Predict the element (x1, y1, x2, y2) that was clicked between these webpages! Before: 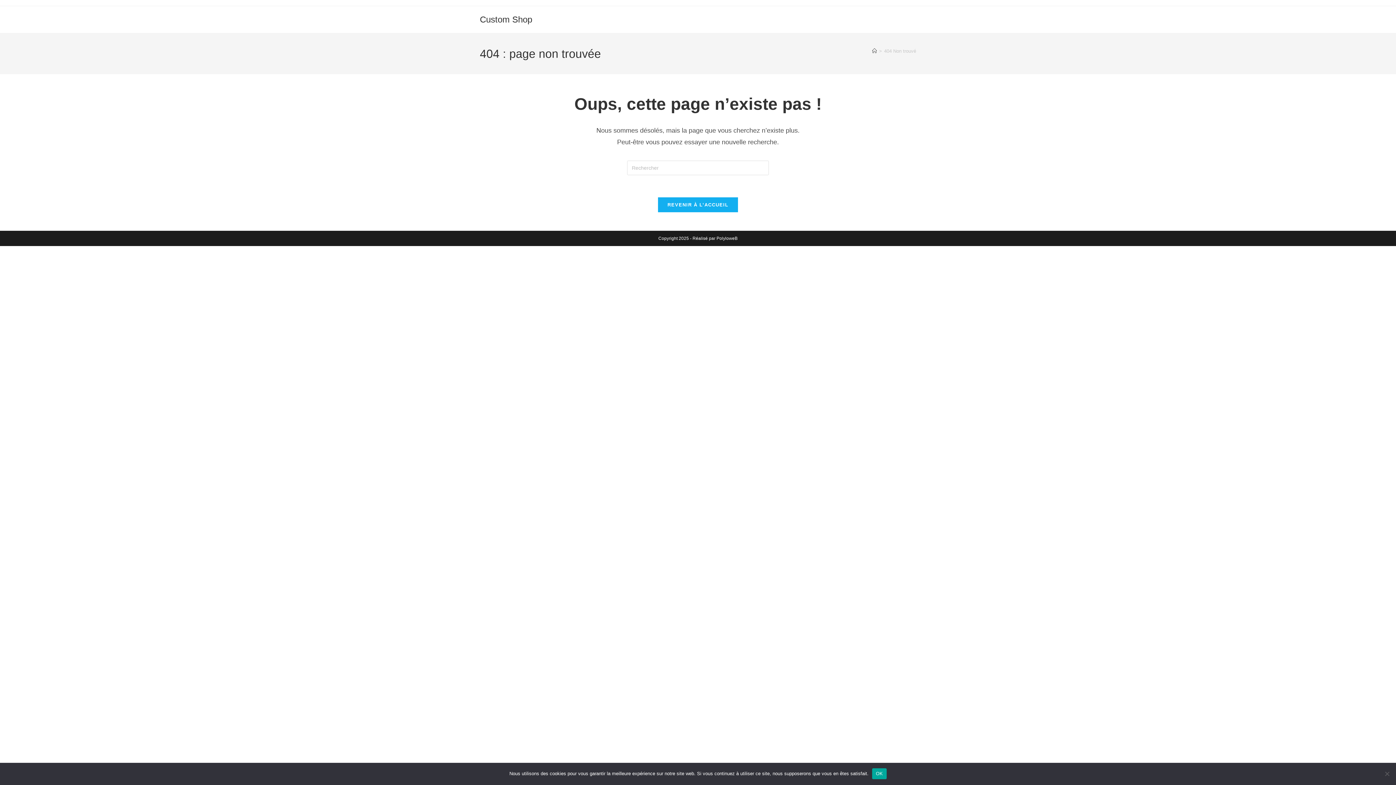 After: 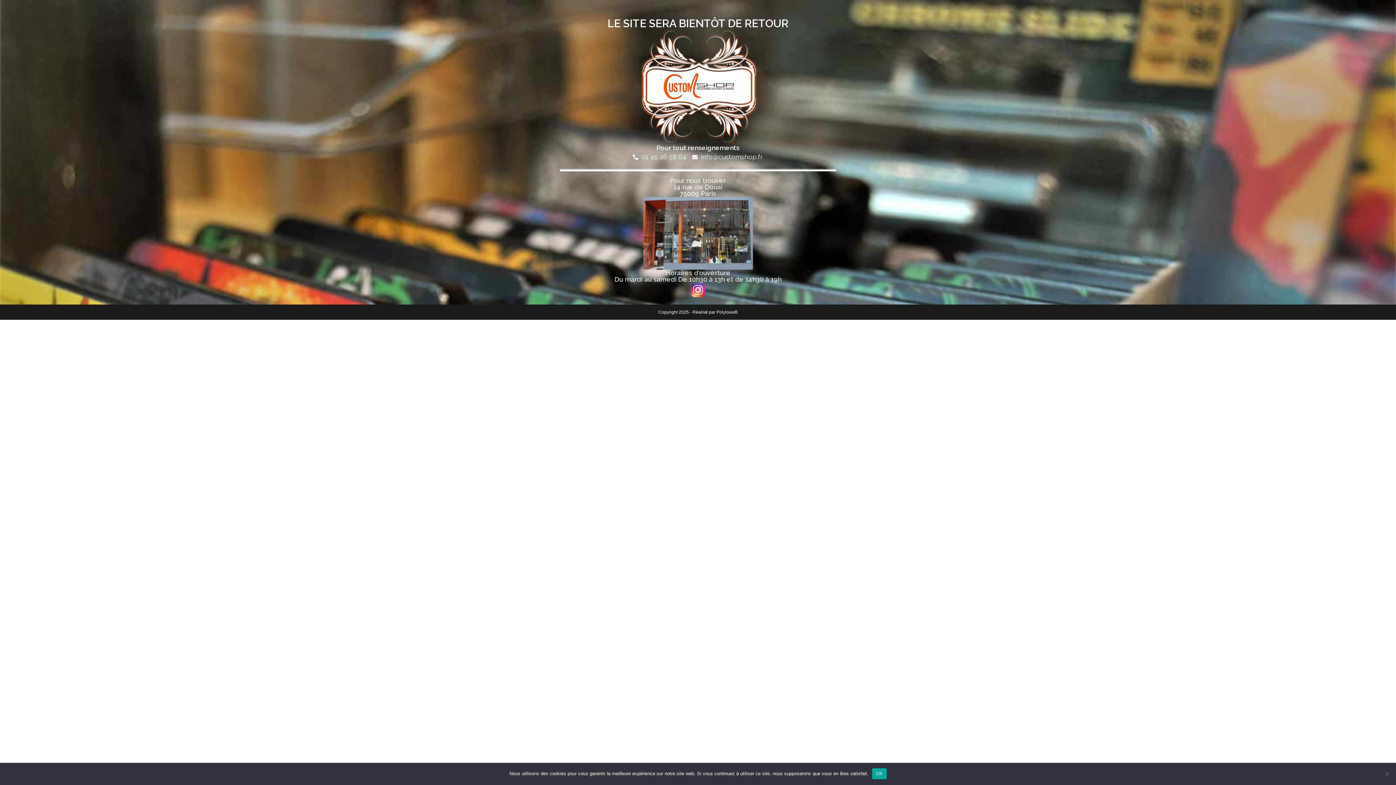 Action: bbox: (872, 48, 877, 53) label: Accueil